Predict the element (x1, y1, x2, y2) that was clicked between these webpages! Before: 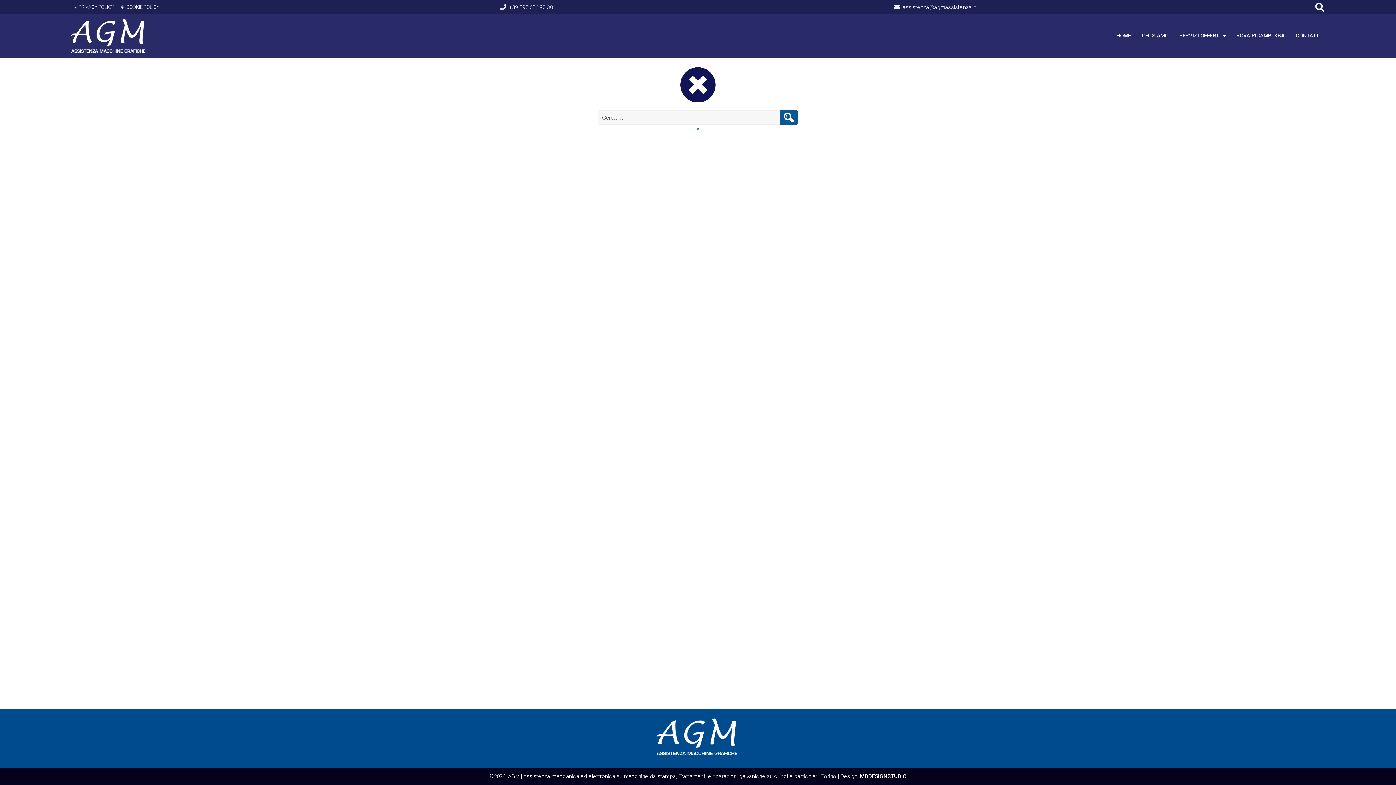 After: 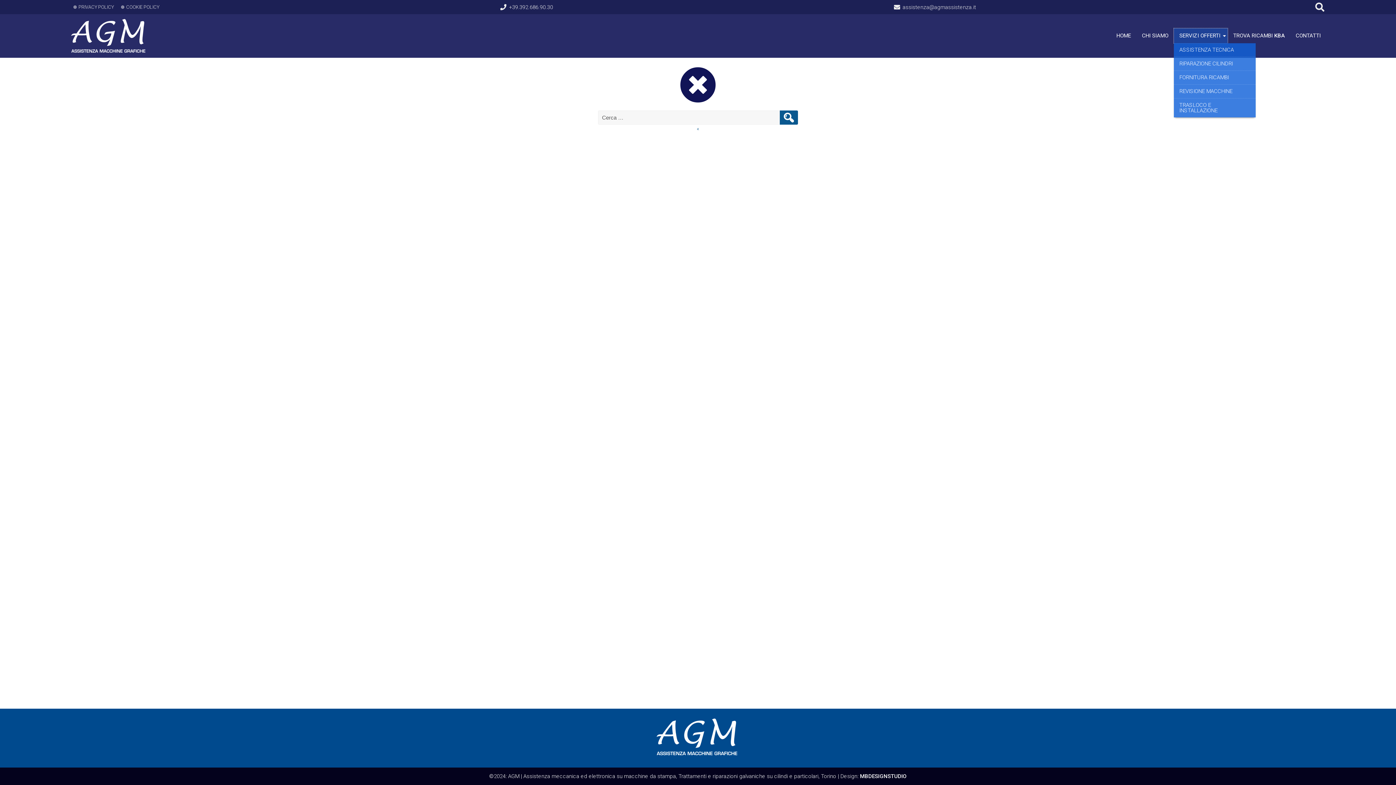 Action: label: SERVIZI OFFERTI bbox: (1174, 28, 1228, 43)